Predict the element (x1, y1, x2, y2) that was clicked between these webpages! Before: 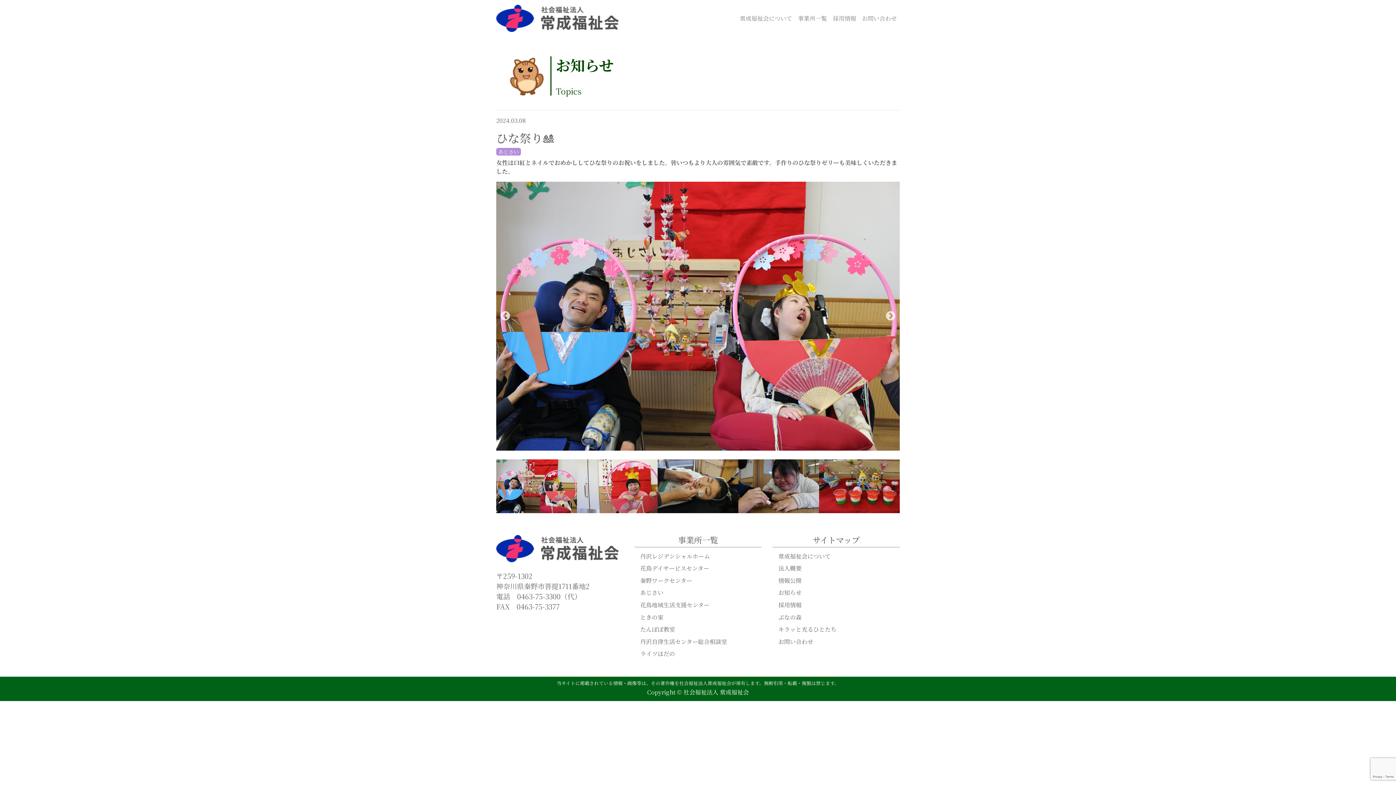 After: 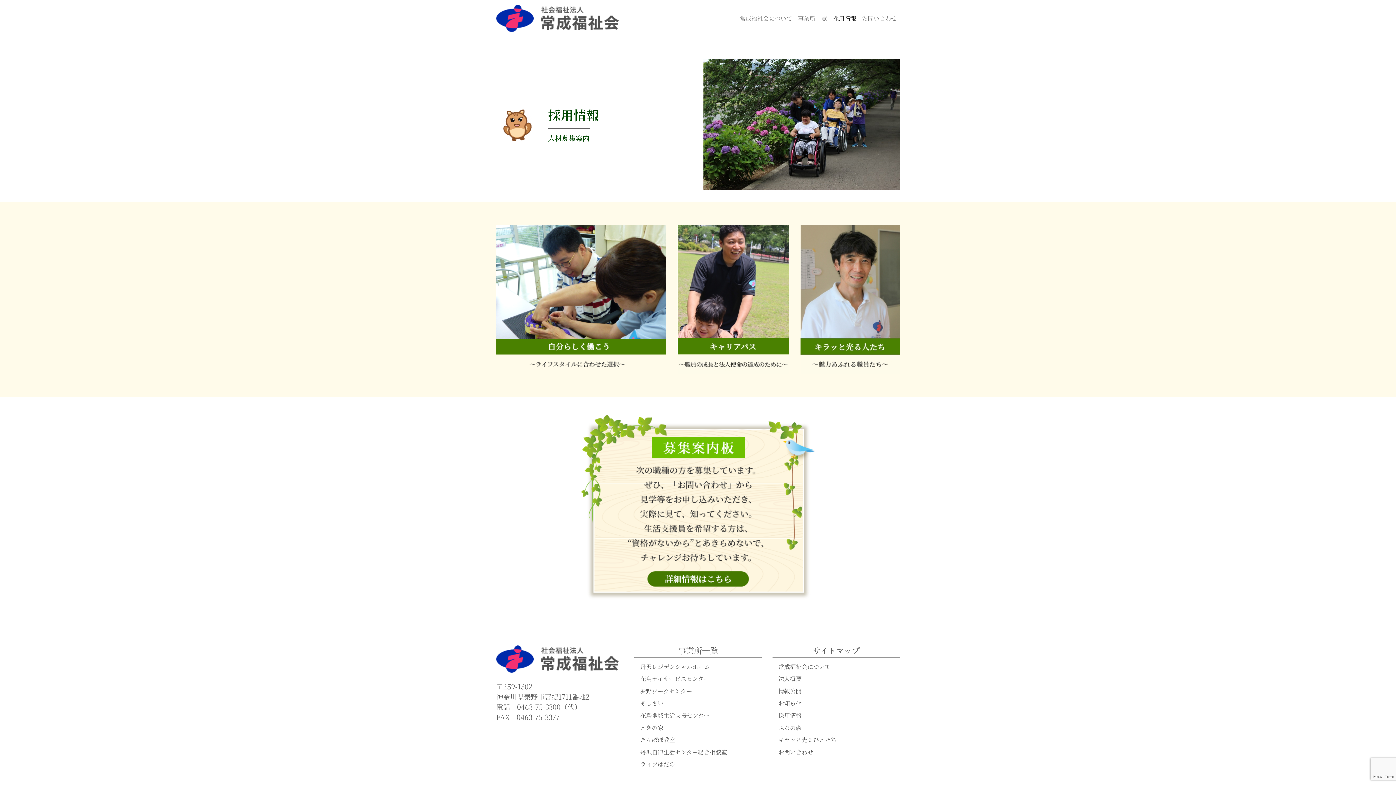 Action: bbox: (830, 11, 859, 25) label: 採用情報